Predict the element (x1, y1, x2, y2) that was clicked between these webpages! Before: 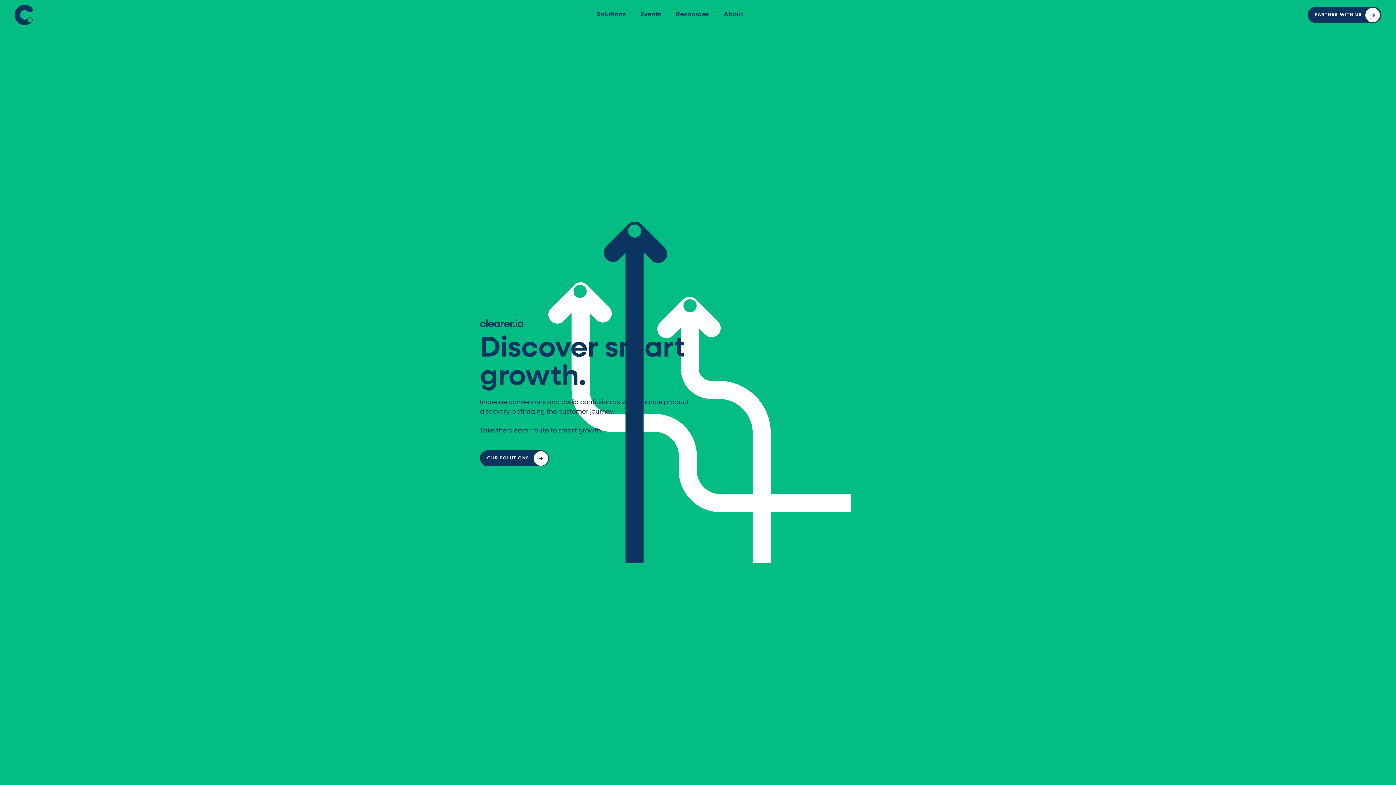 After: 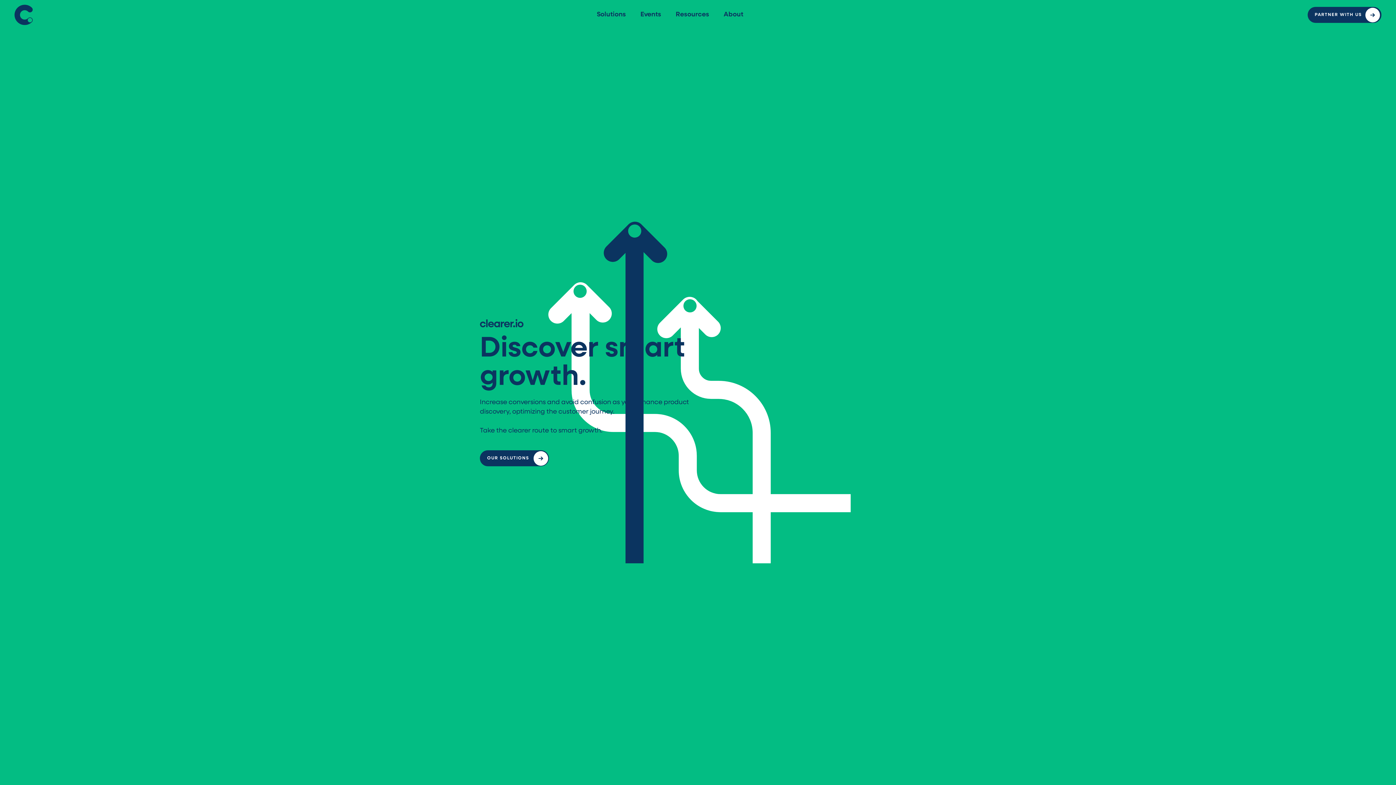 Action: label: home bbox: (14, 4, 32, 25)